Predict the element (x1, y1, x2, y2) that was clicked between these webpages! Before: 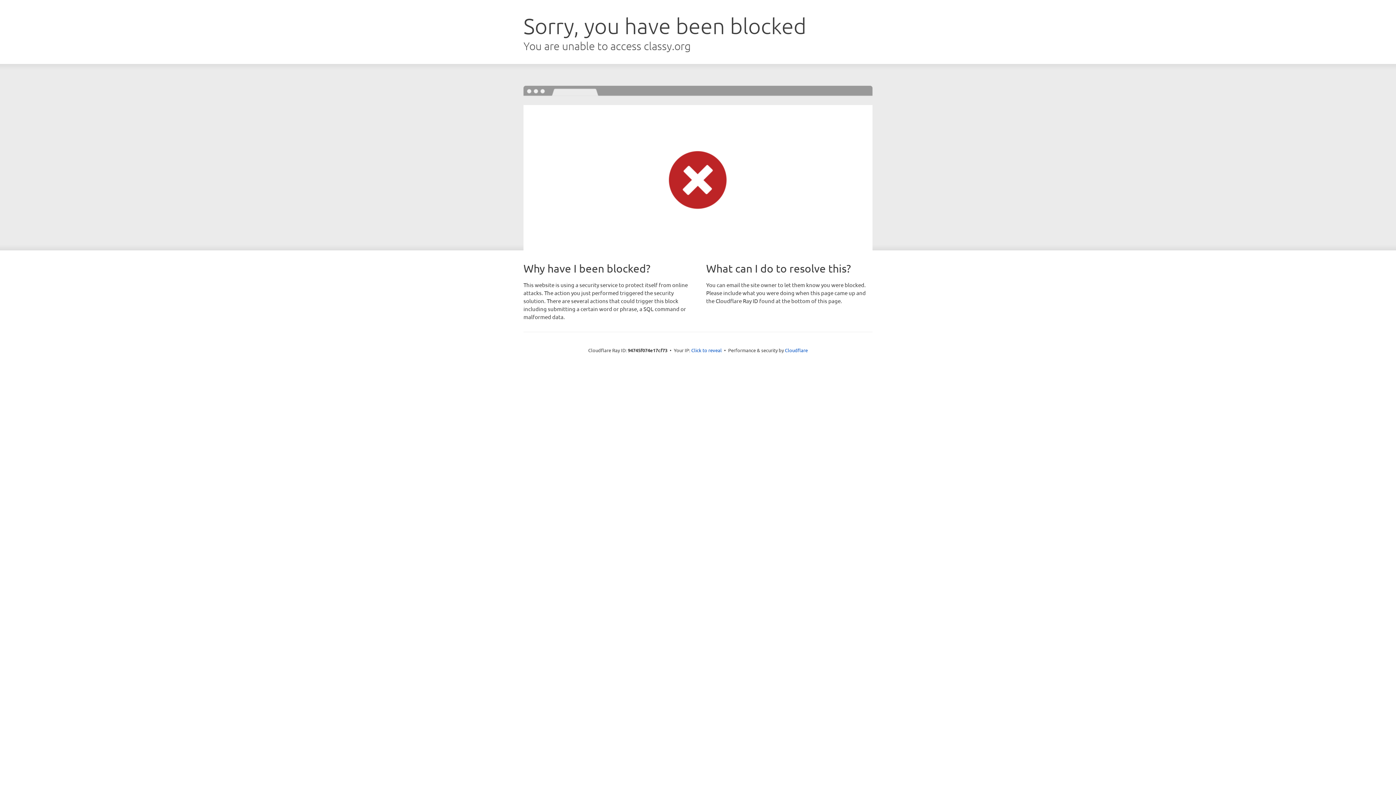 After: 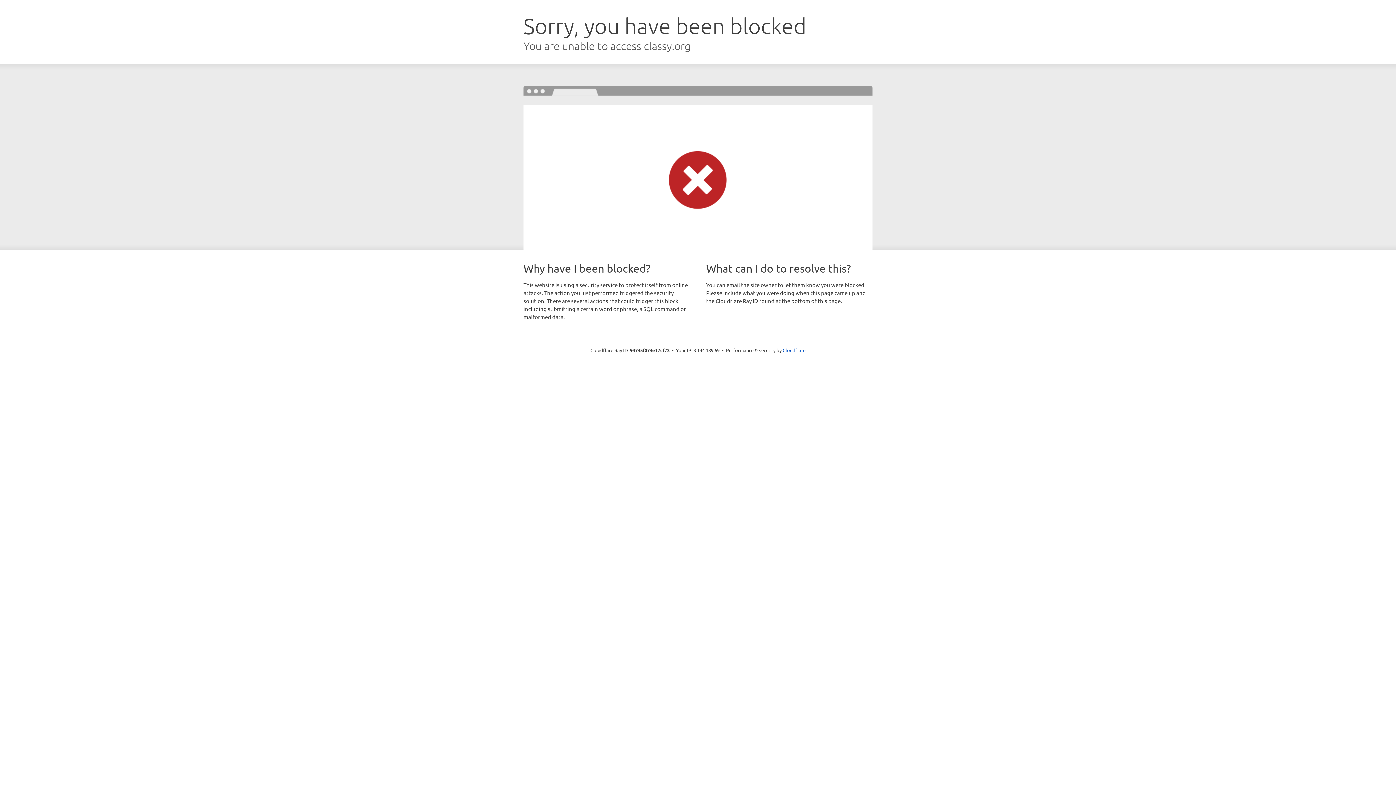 Action: label: Click to reveal bbox: (691, 346, 722, 353)